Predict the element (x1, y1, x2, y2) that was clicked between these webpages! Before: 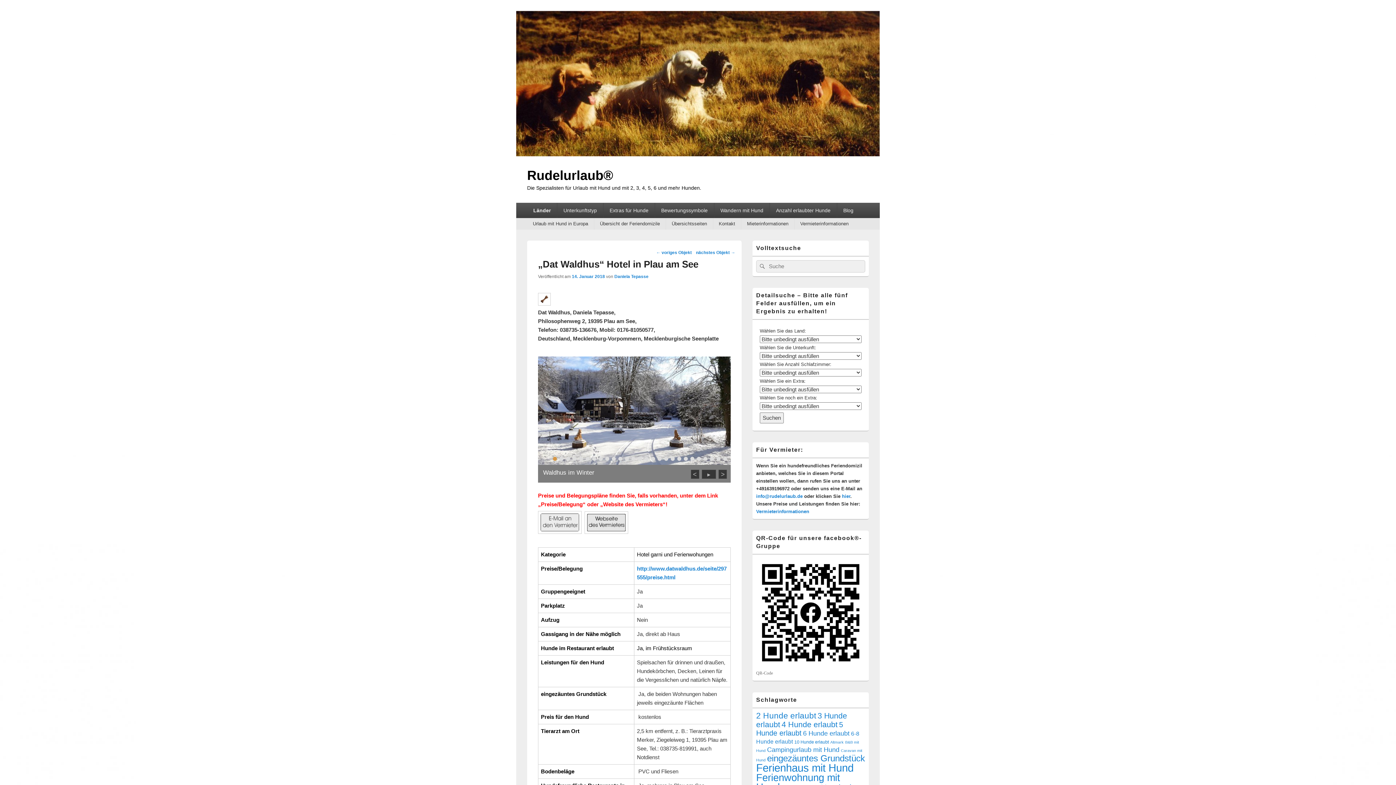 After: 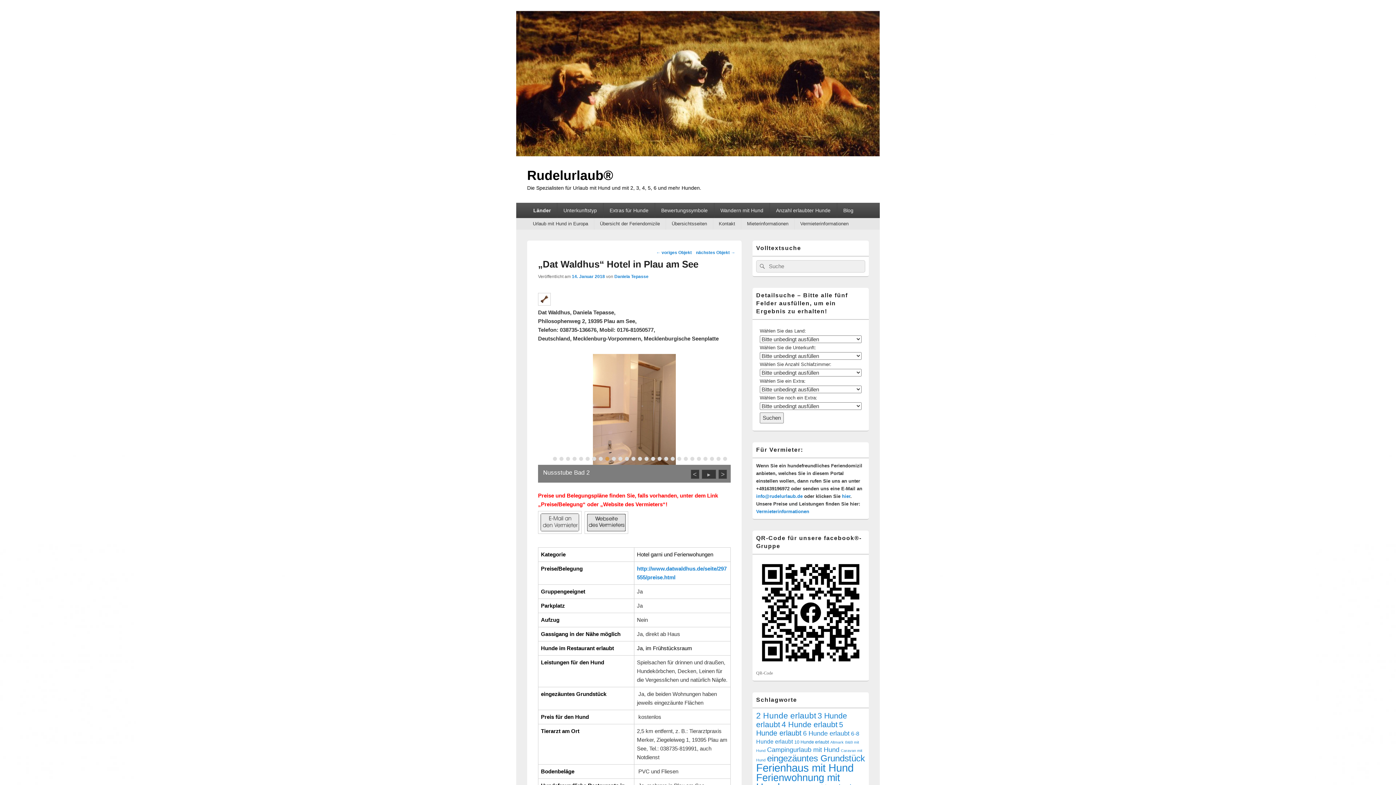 Action: label:   bbox: (605, 457, 609, 461)